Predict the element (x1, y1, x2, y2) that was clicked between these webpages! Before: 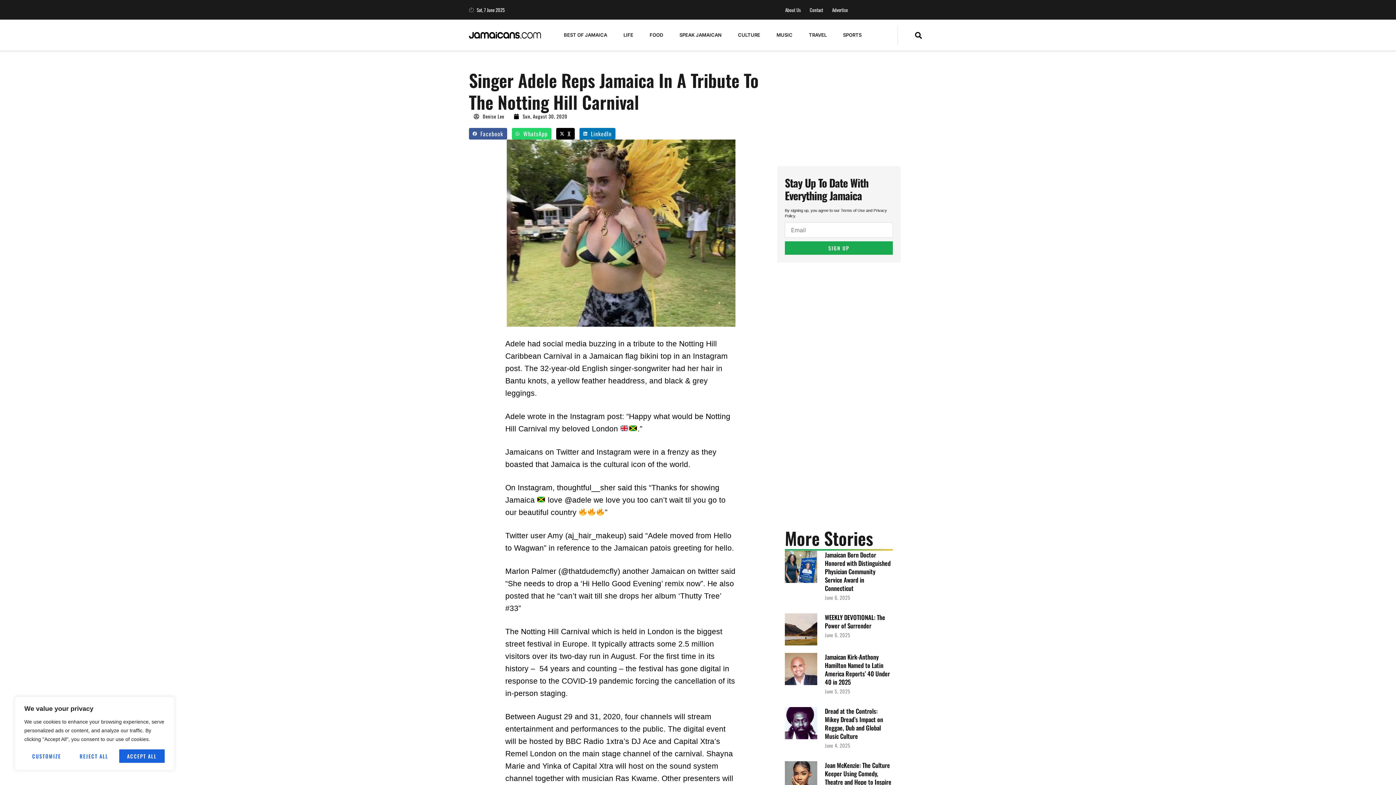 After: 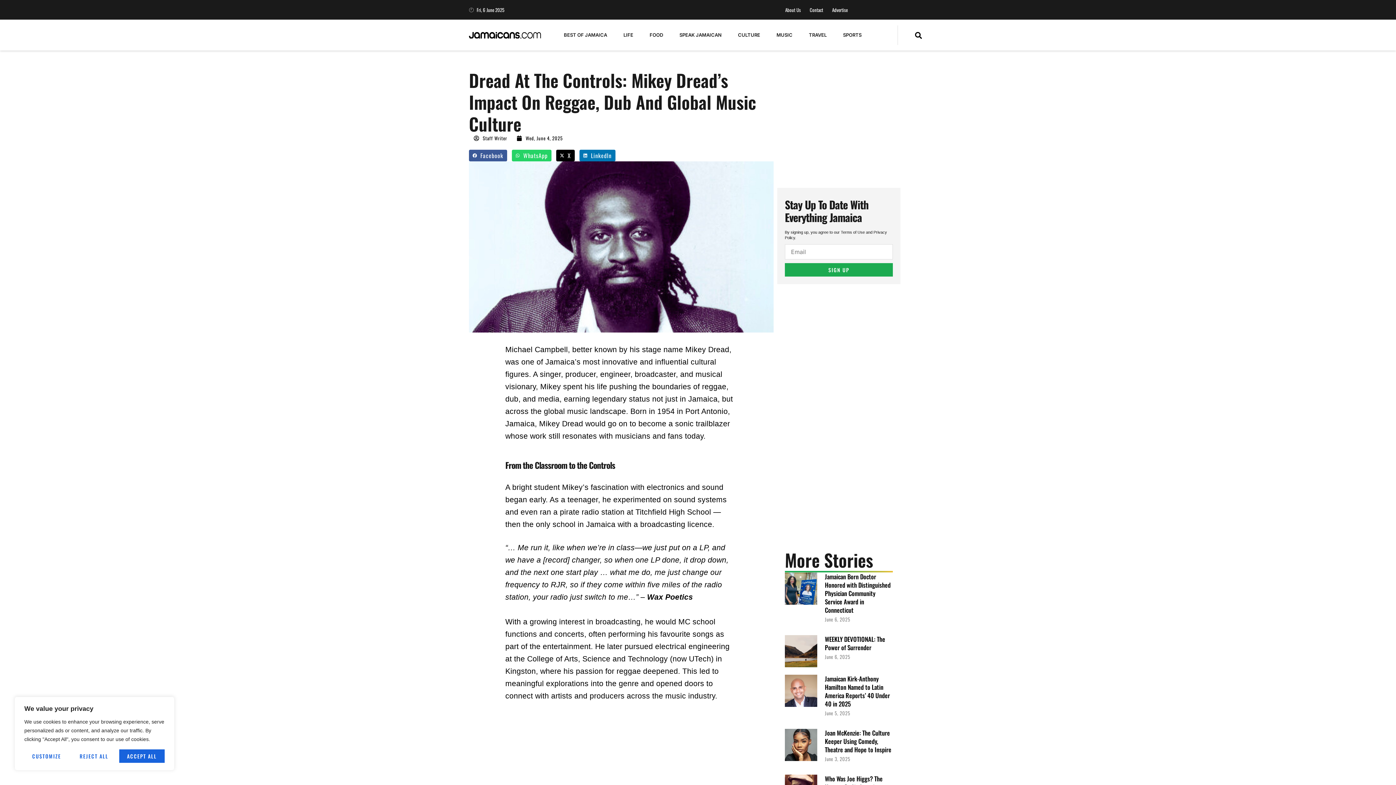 Action: bbox: (825, 741, 883, 775) label: Dread at the Controls: Mikey Dread’s Impact on Reggae, Dub and Global Music Culture